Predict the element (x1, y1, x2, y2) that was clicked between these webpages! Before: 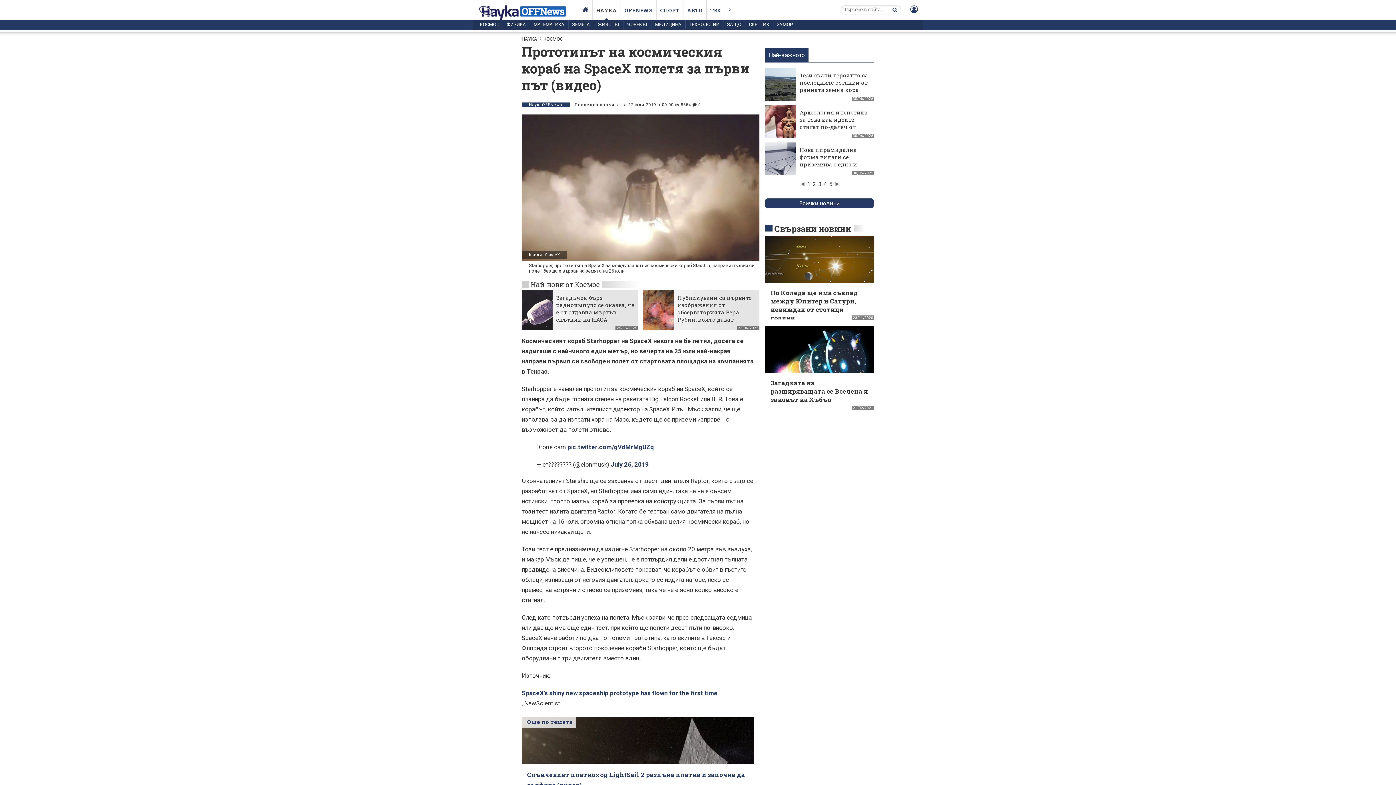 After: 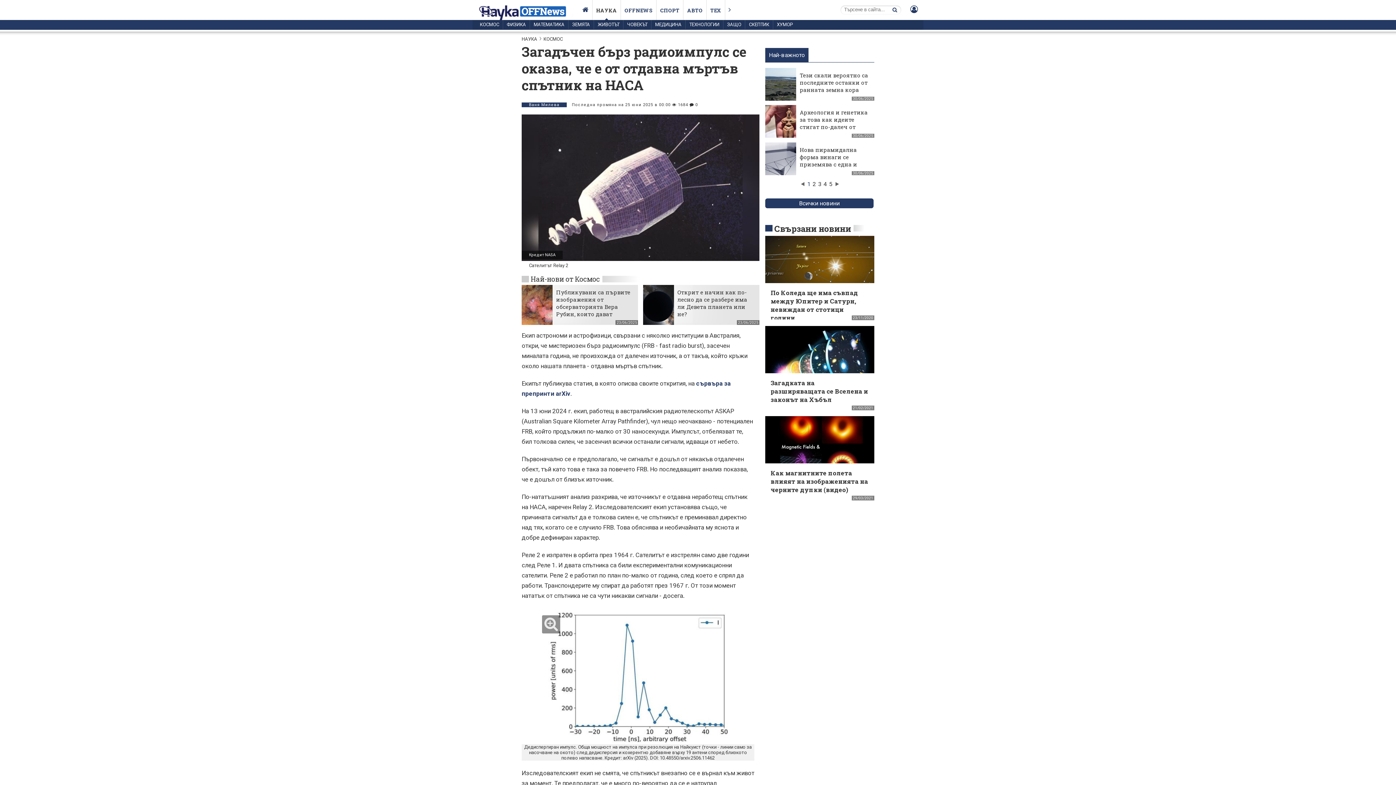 Action: label: Загадъчен бърз радиоимпулс се оказва, че е от отдавна мъртъв спътник на НАСА bbox: (556, 294, 634, 323)